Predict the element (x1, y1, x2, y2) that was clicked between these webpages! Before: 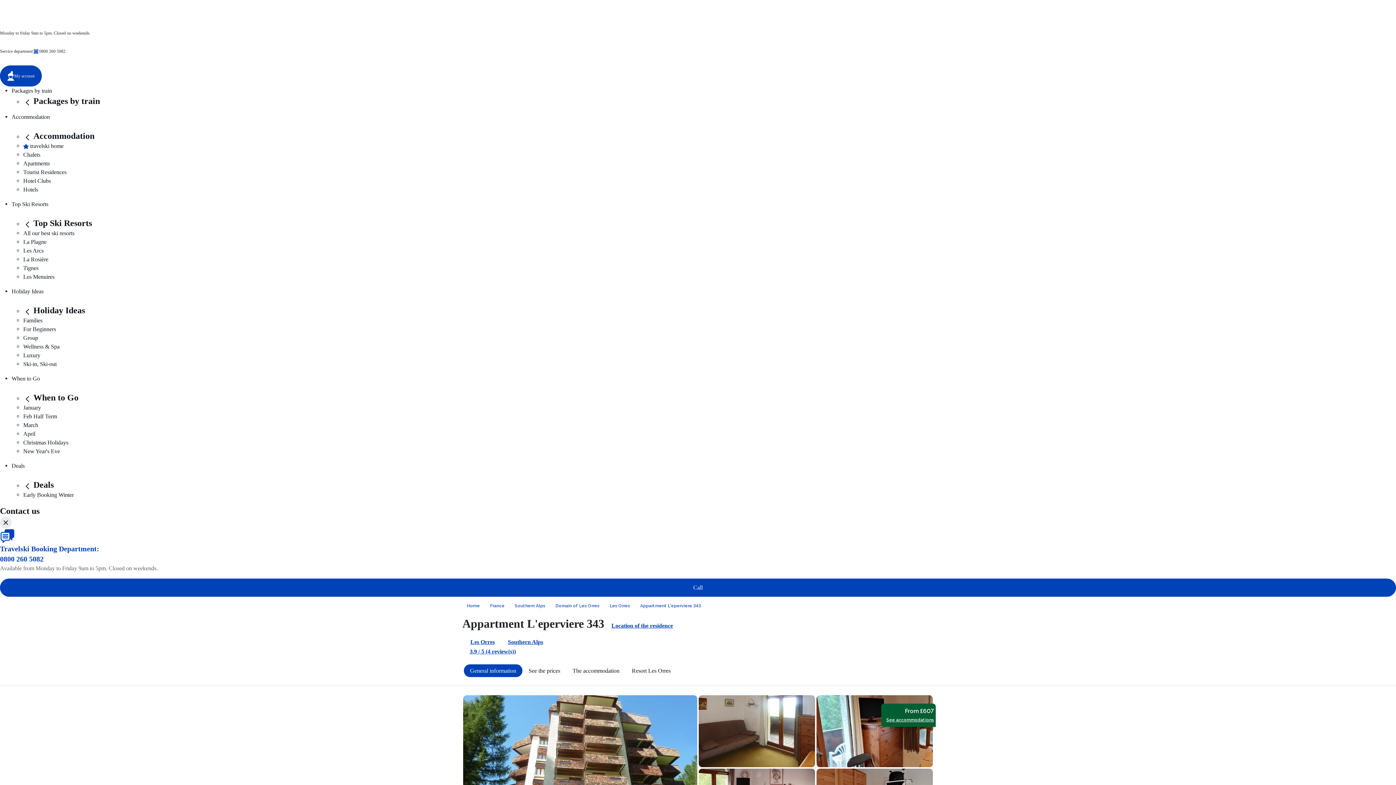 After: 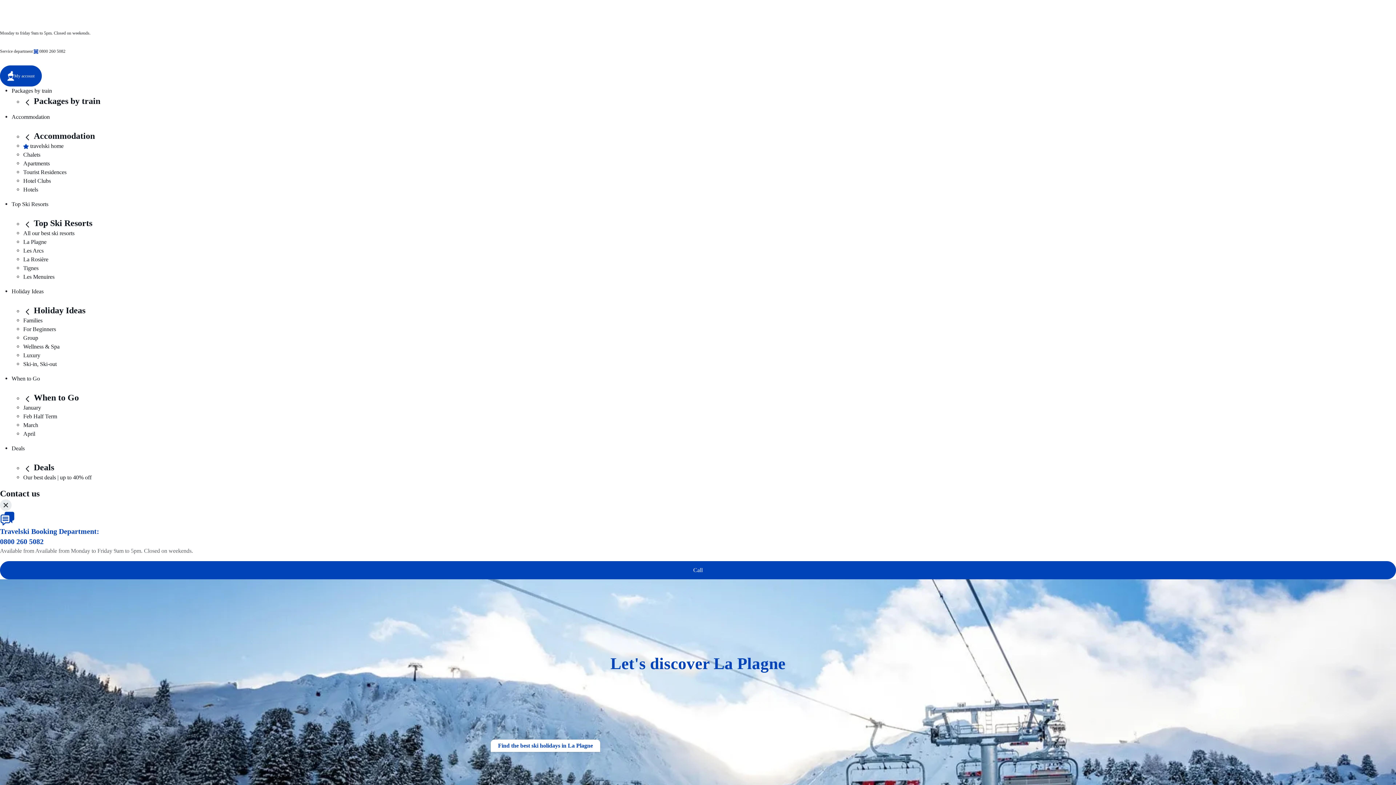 Action: label: La Plagne bbox: (23, 238, 46, 245)